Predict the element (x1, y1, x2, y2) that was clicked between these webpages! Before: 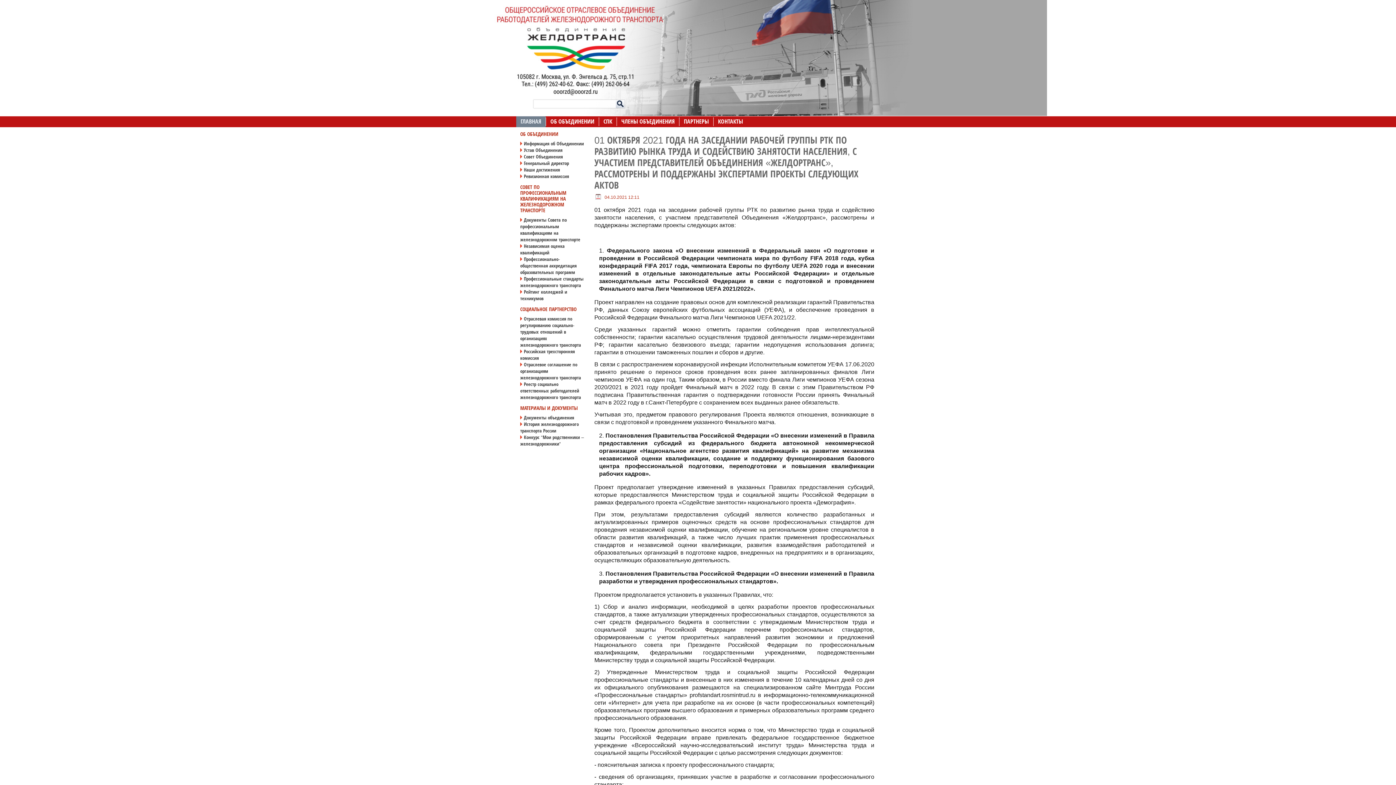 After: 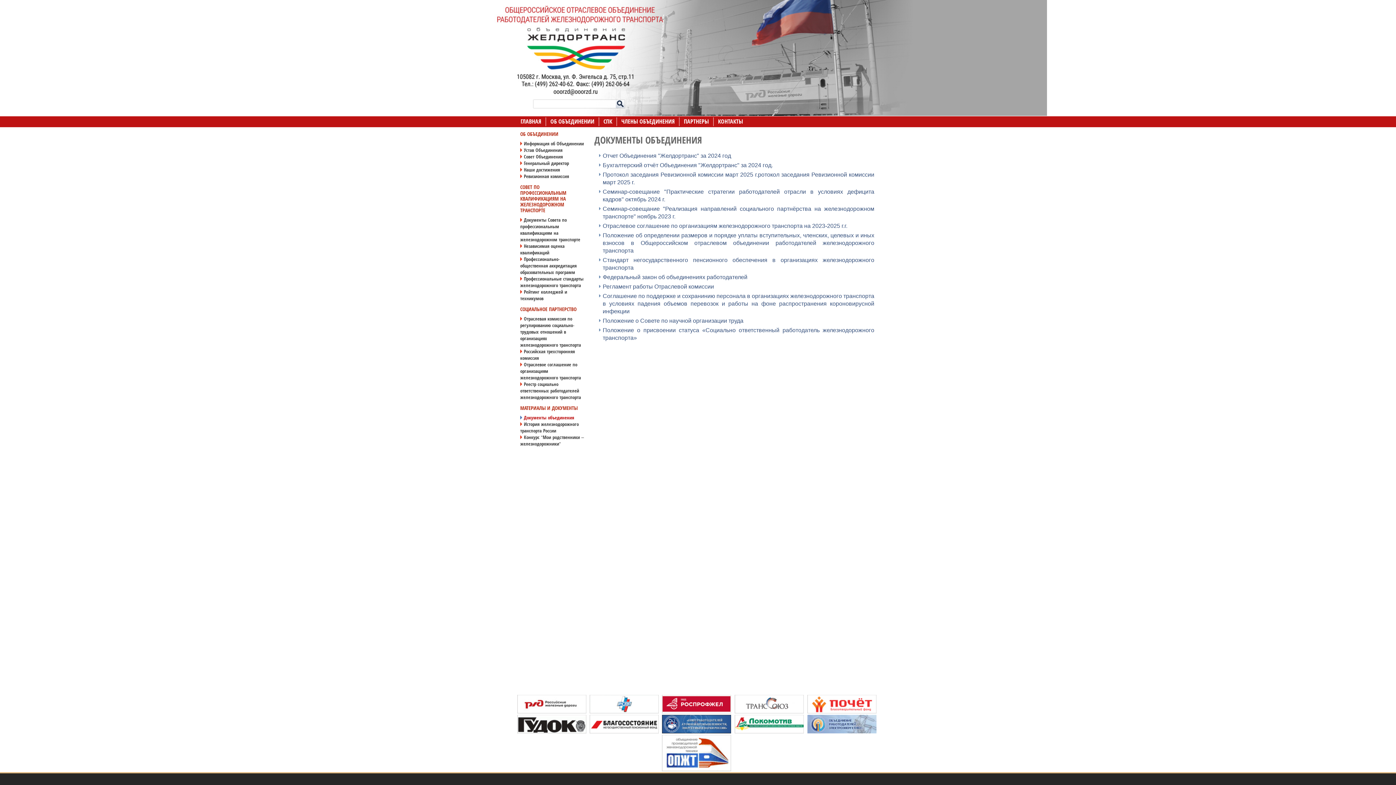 Action: label: Документы объединения bbox: (516, 414, 588, 421)